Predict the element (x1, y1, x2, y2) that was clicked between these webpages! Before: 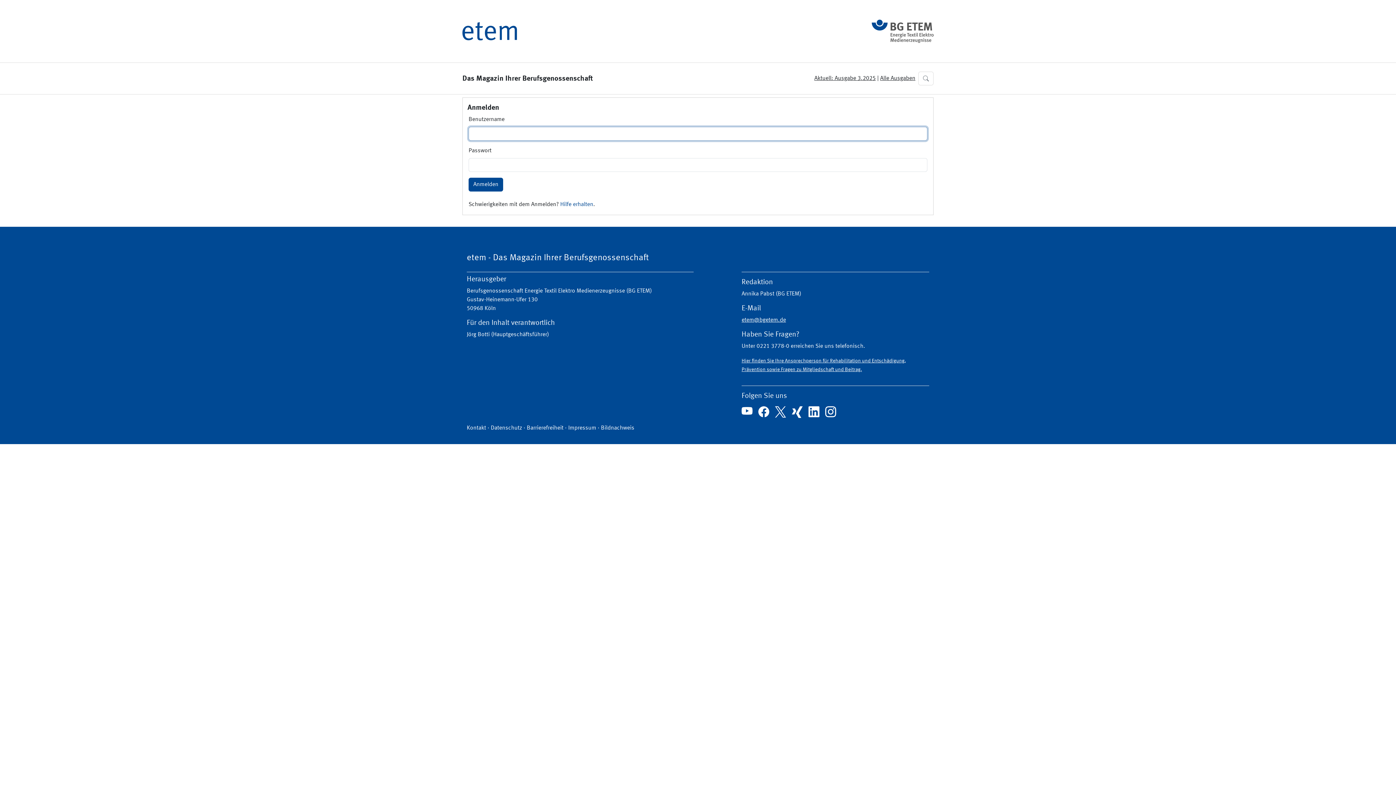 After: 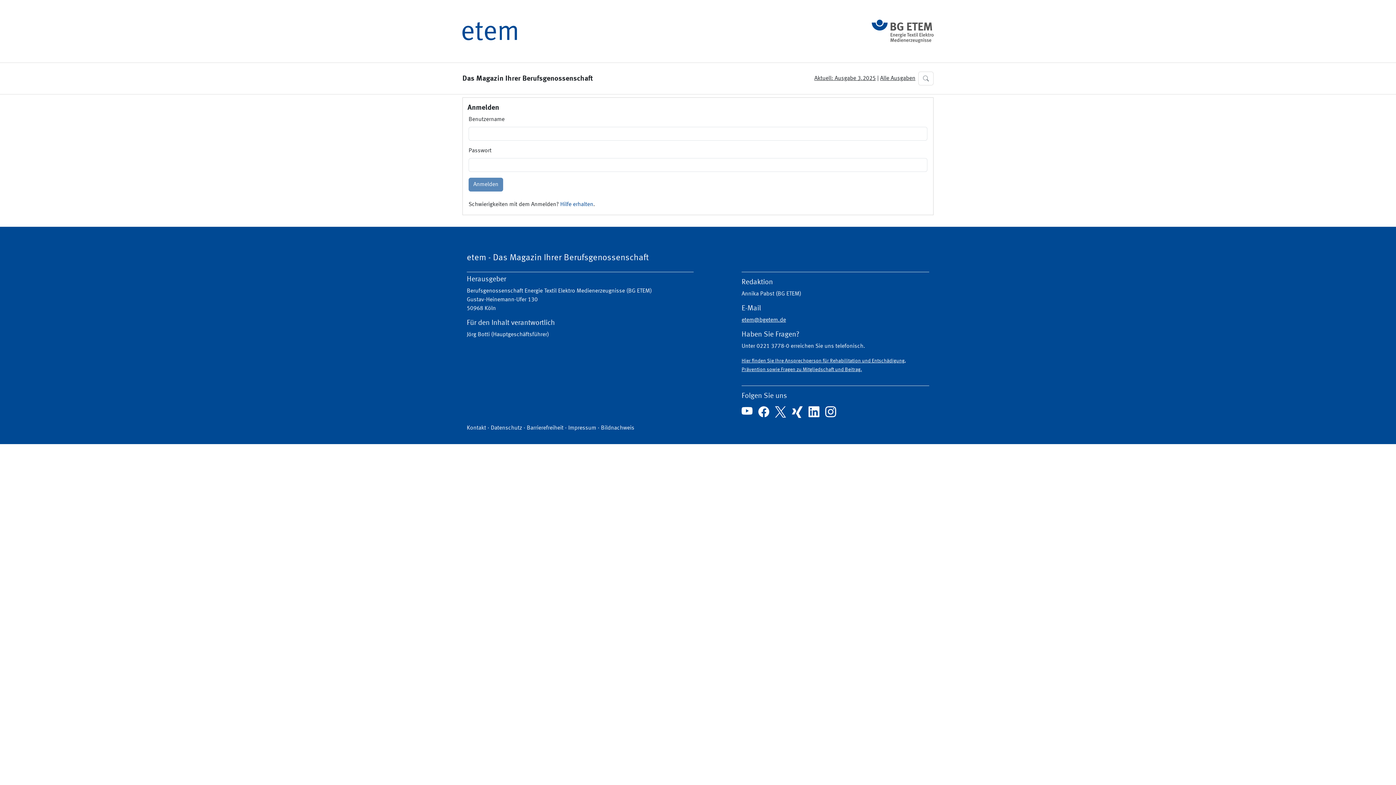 Action: bbox: (792, 409, 802, 415)